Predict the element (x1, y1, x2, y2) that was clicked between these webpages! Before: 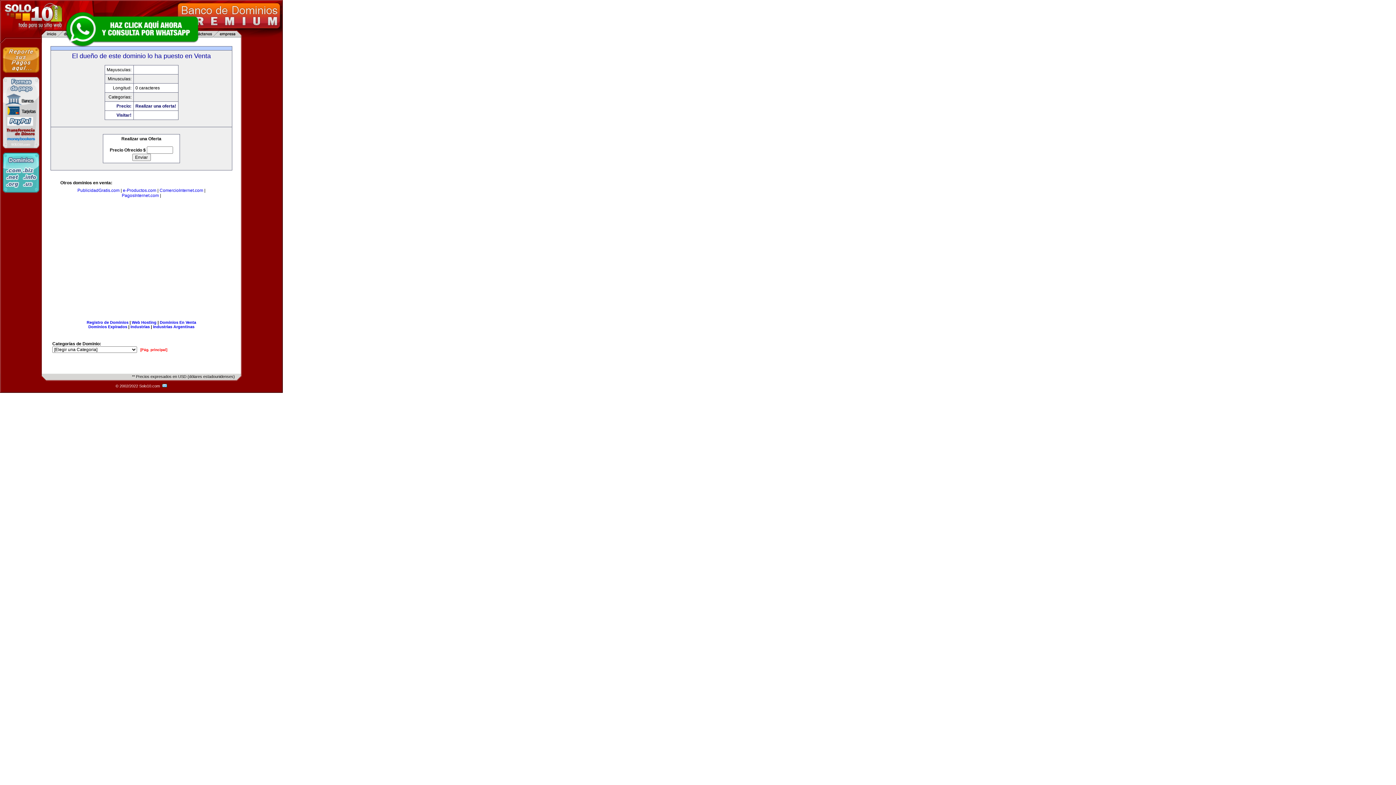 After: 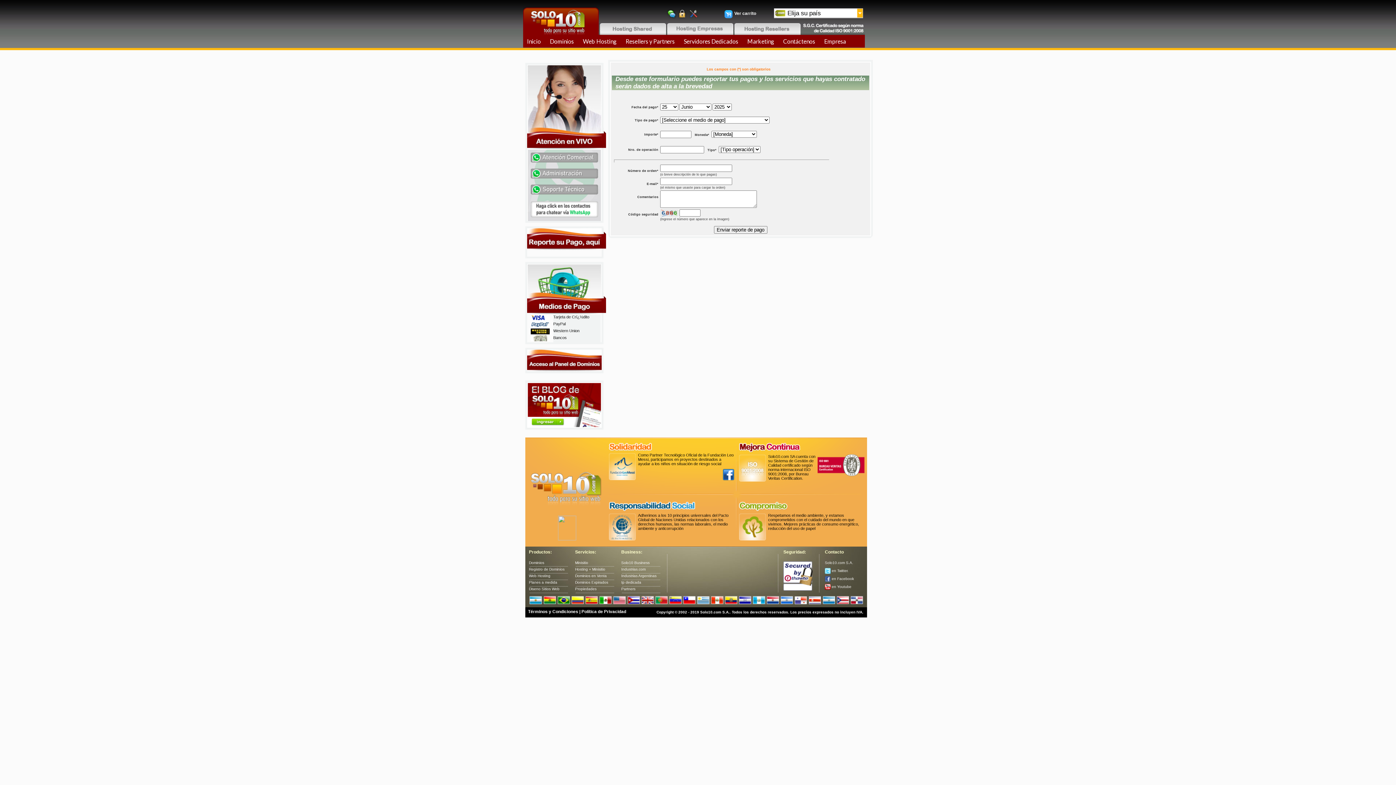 Action: bbox: (2, 73, 39, 78)